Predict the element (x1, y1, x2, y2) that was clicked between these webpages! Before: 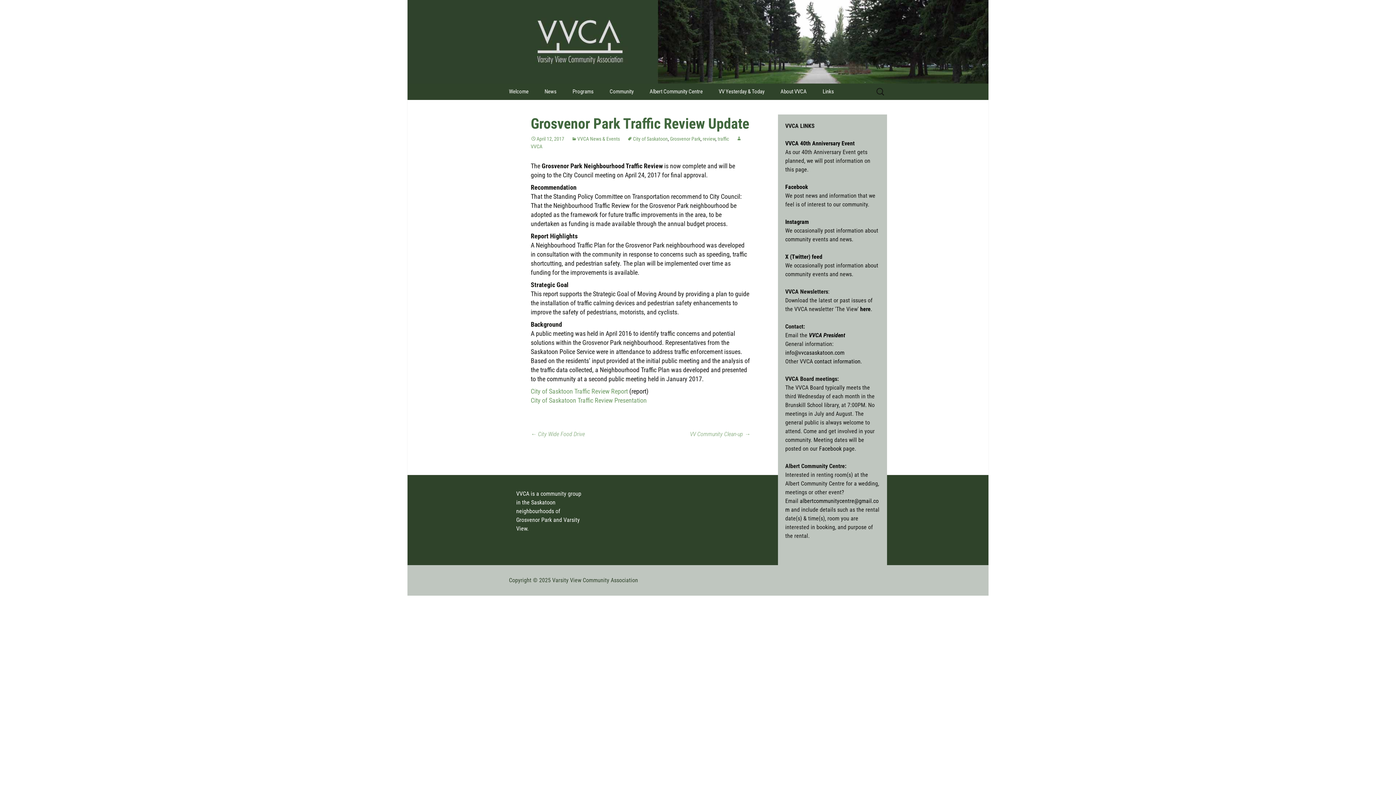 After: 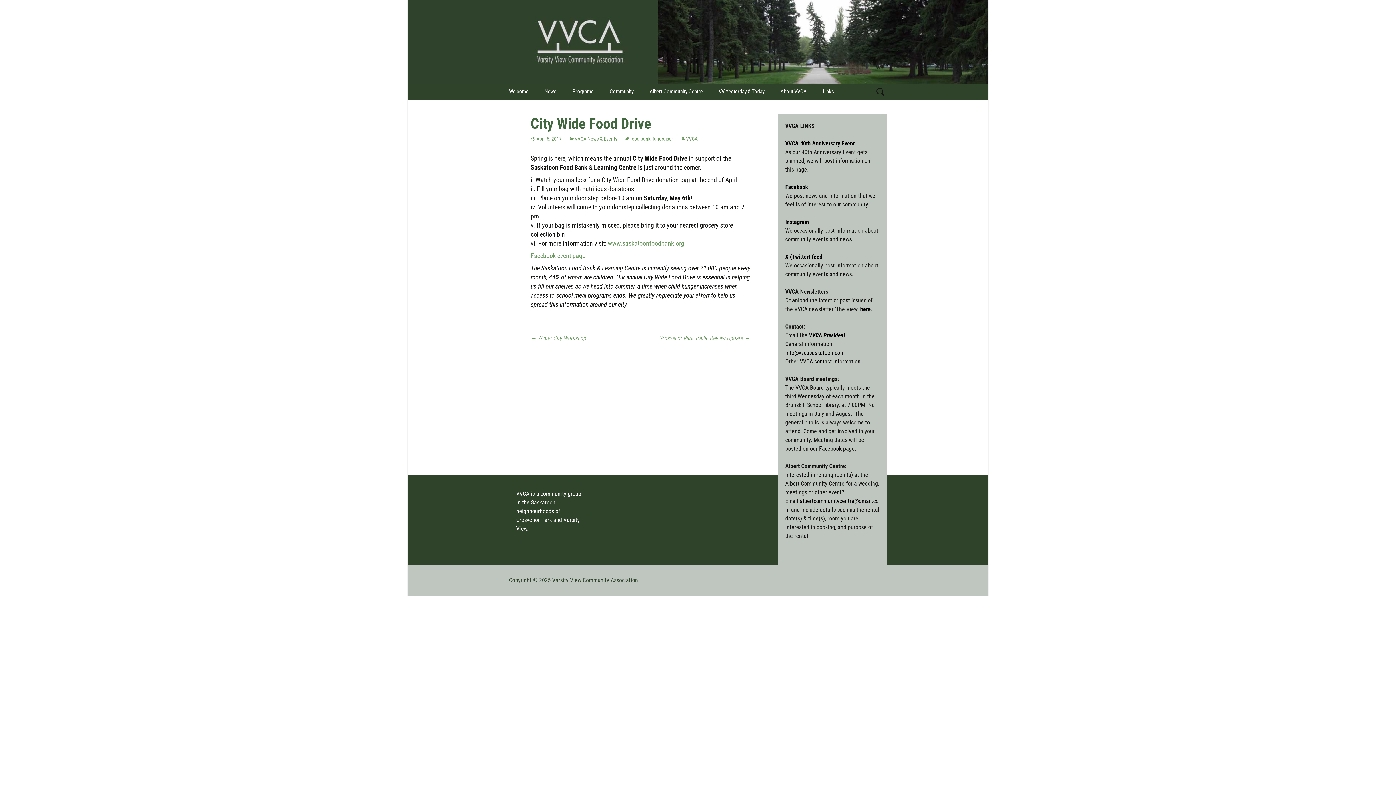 Action: label: ← City Wide Food Drive bbox: (530, 430, 585, 437)